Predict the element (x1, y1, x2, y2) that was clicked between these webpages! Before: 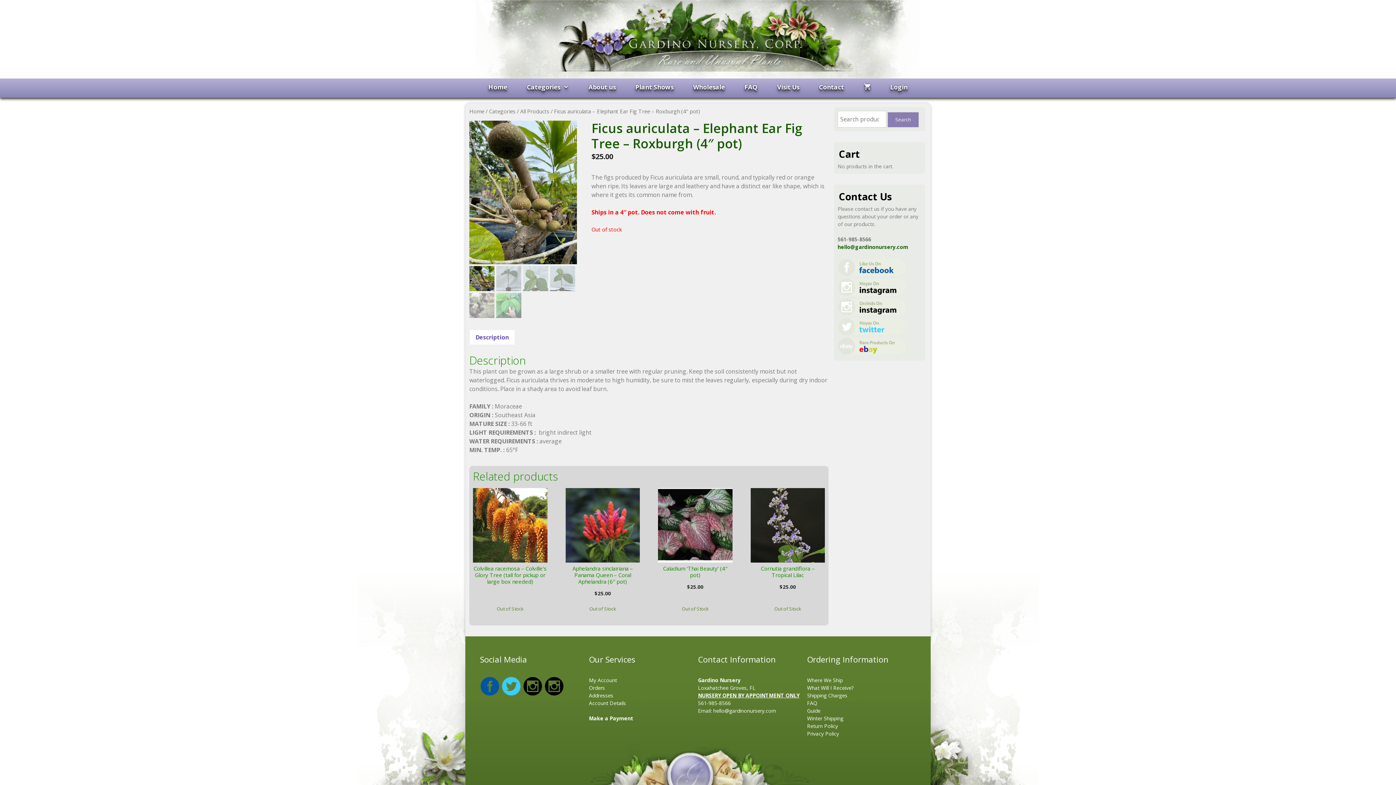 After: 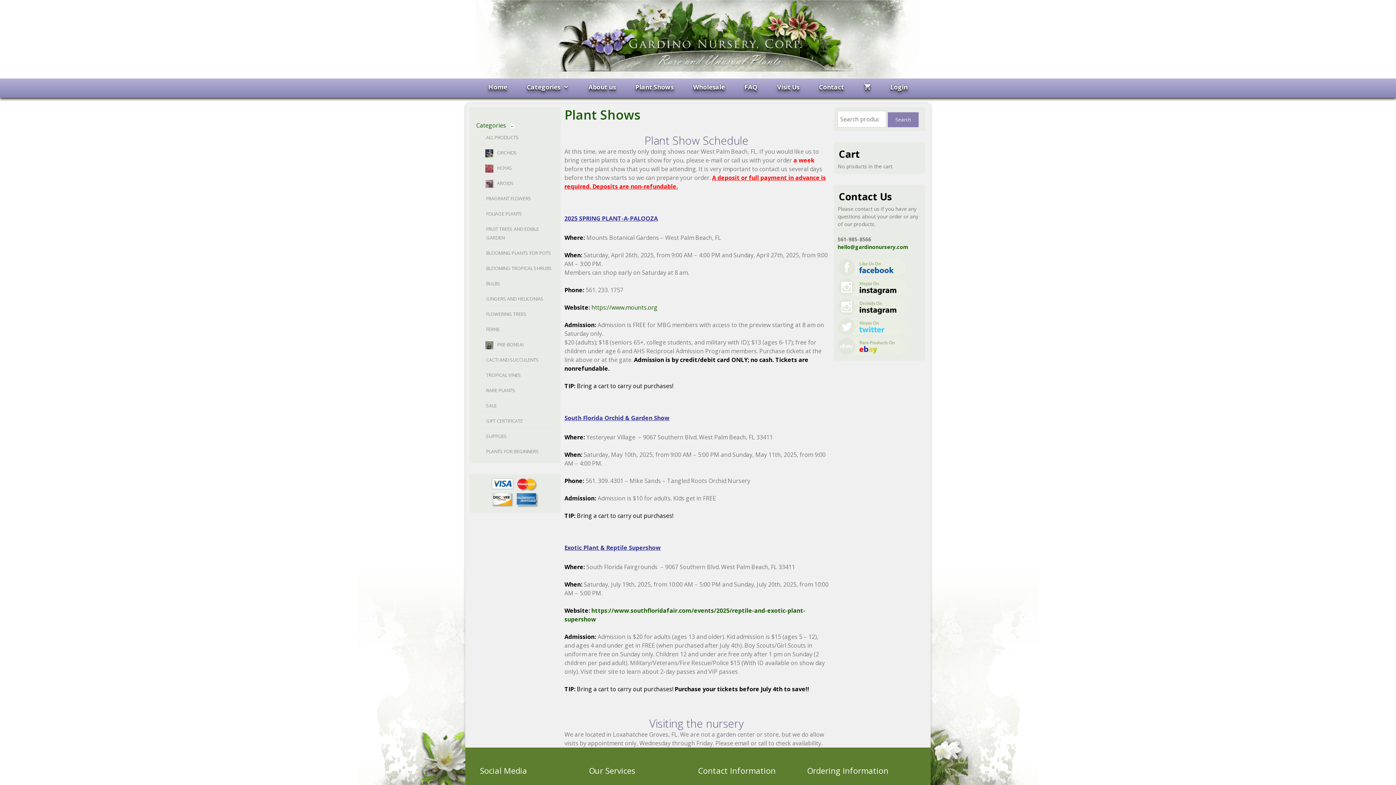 Action: bbox: (625, 78, 683, 97) label: Plant Shows